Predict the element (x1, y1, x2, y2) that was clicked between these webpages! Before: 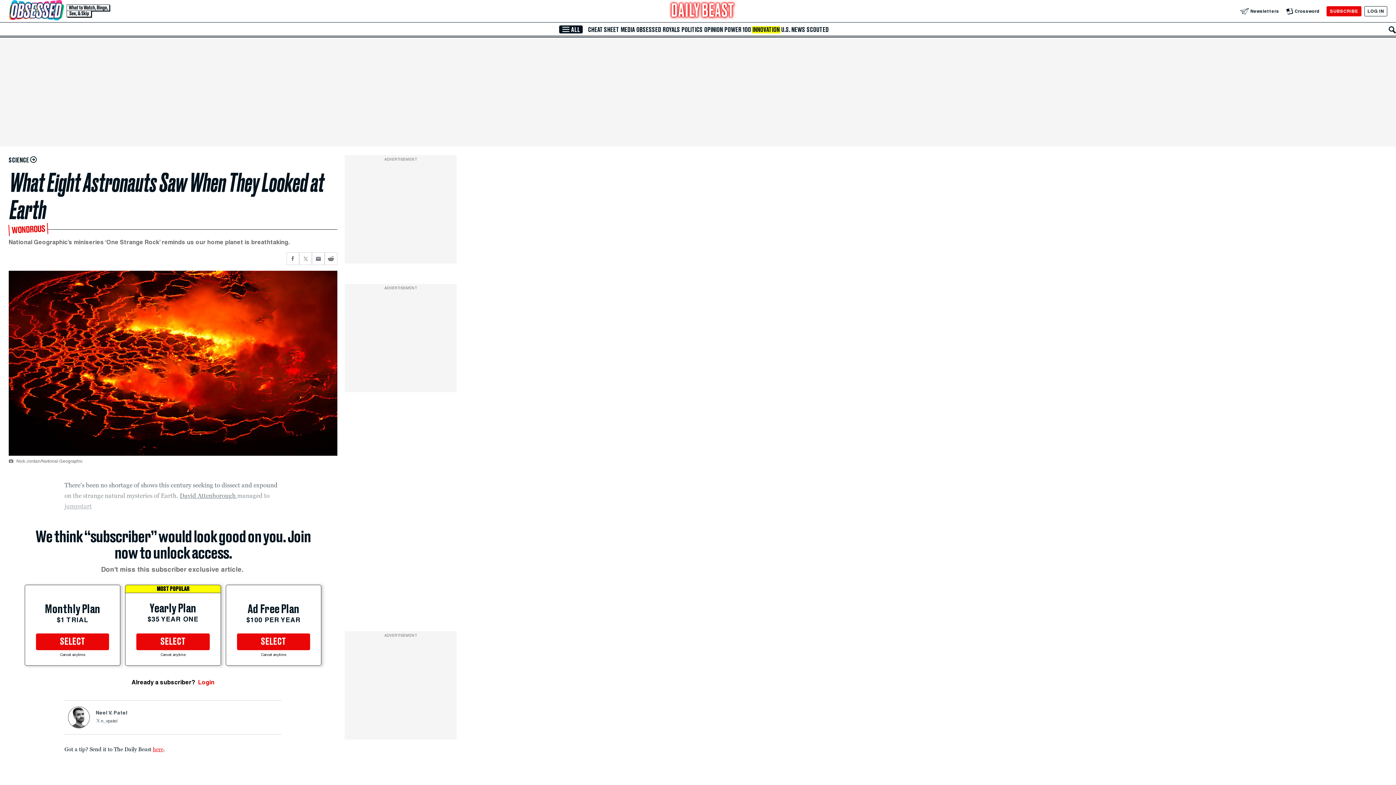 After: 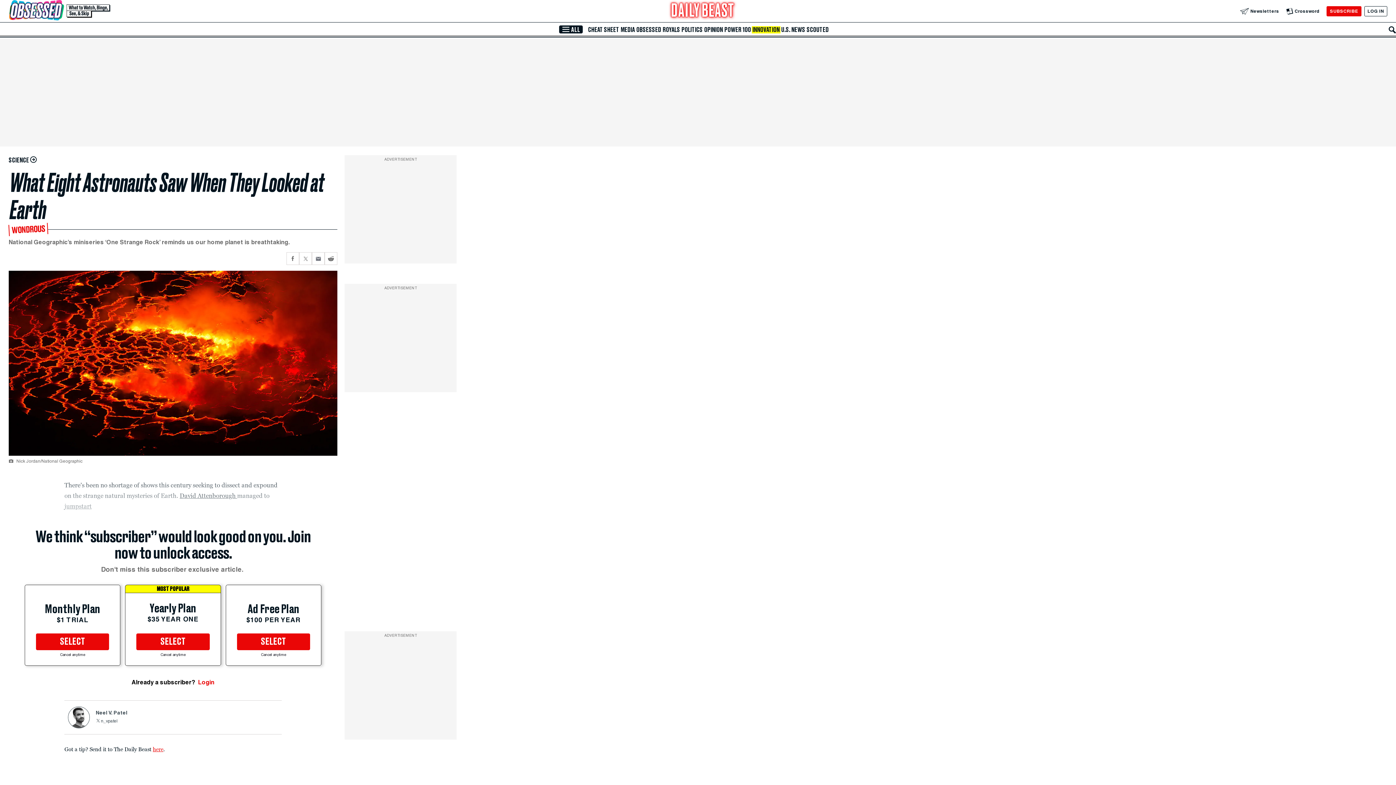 Action: bbox: (95, 718, 117, 725) label: n_vpatel